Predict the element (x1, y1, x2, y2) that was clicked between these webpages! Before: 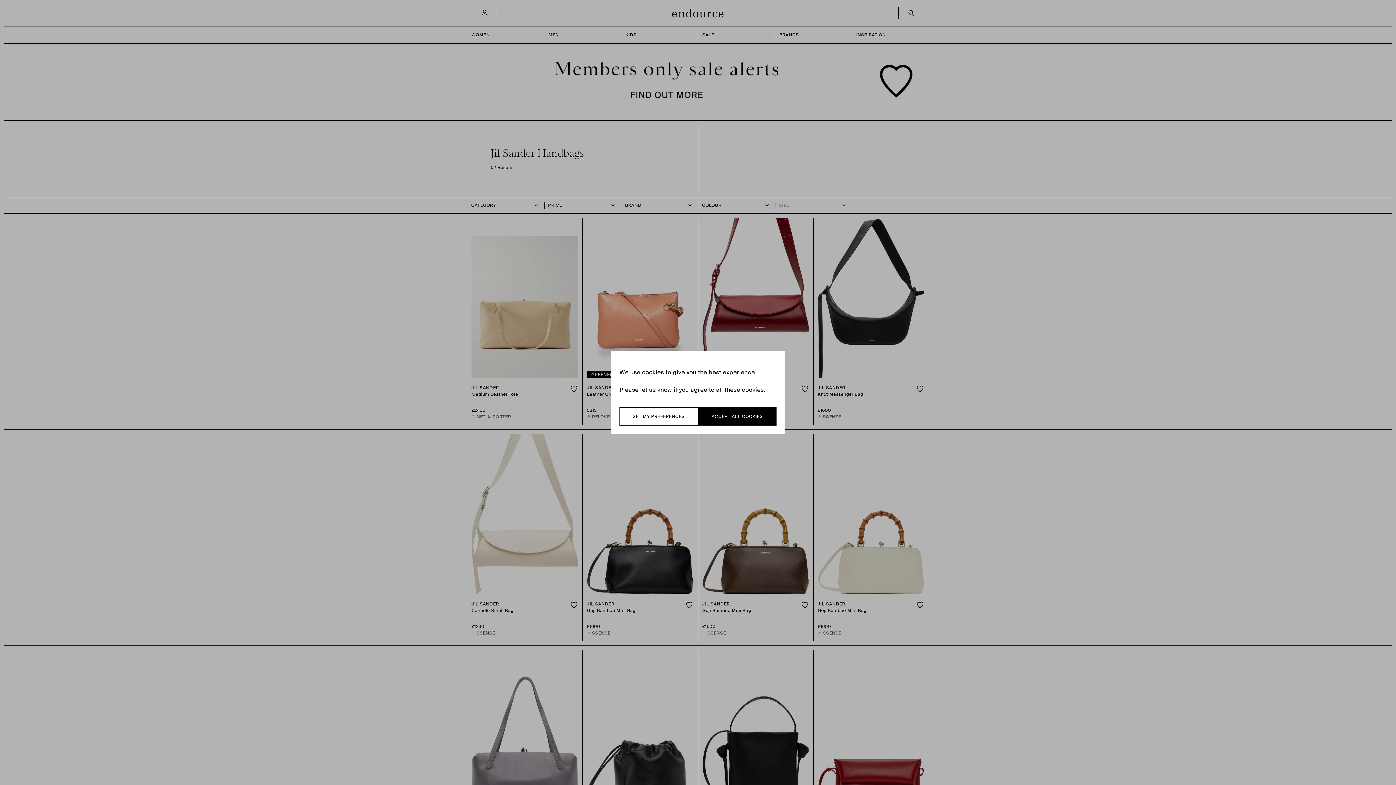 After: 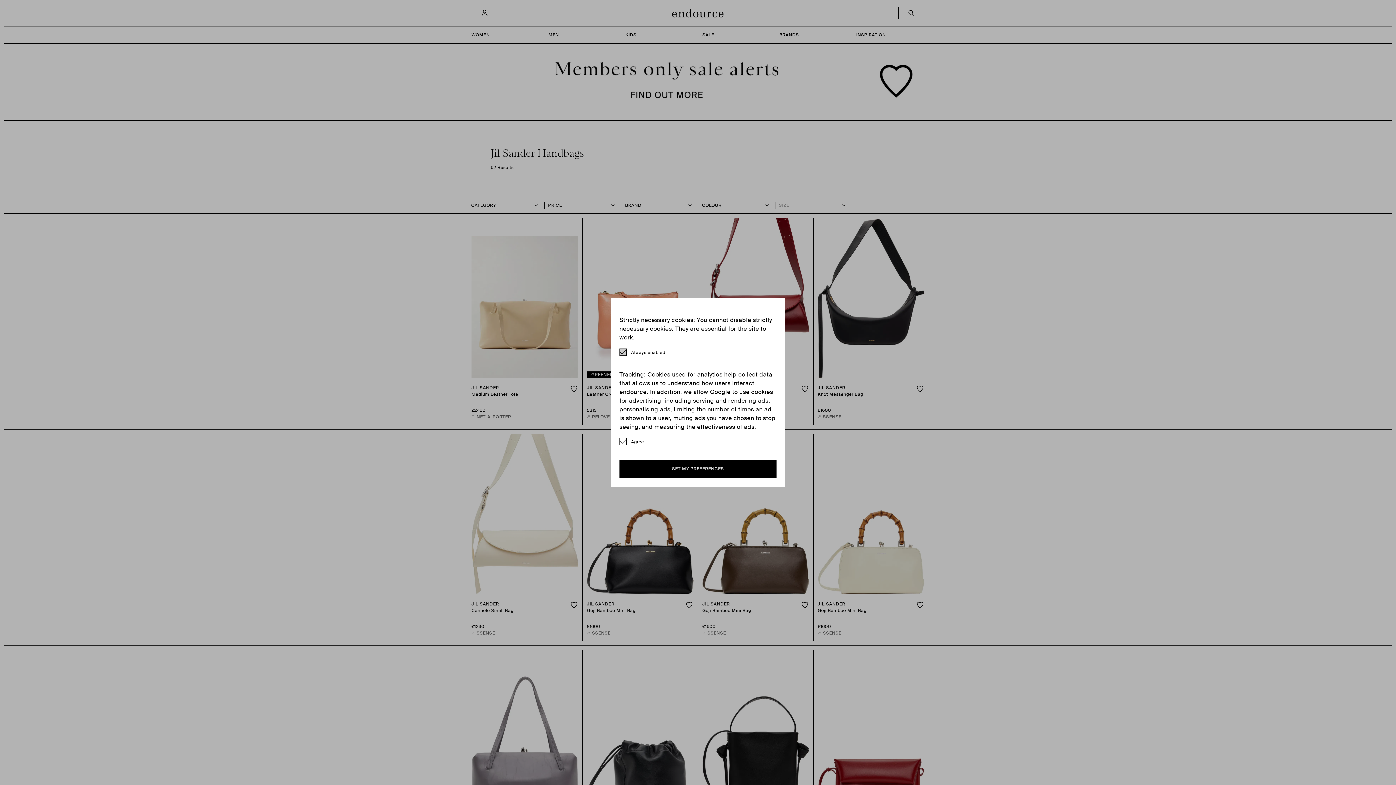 Action: bbox: (619, 407, 698, 425) label: SET MY PREFERENCES